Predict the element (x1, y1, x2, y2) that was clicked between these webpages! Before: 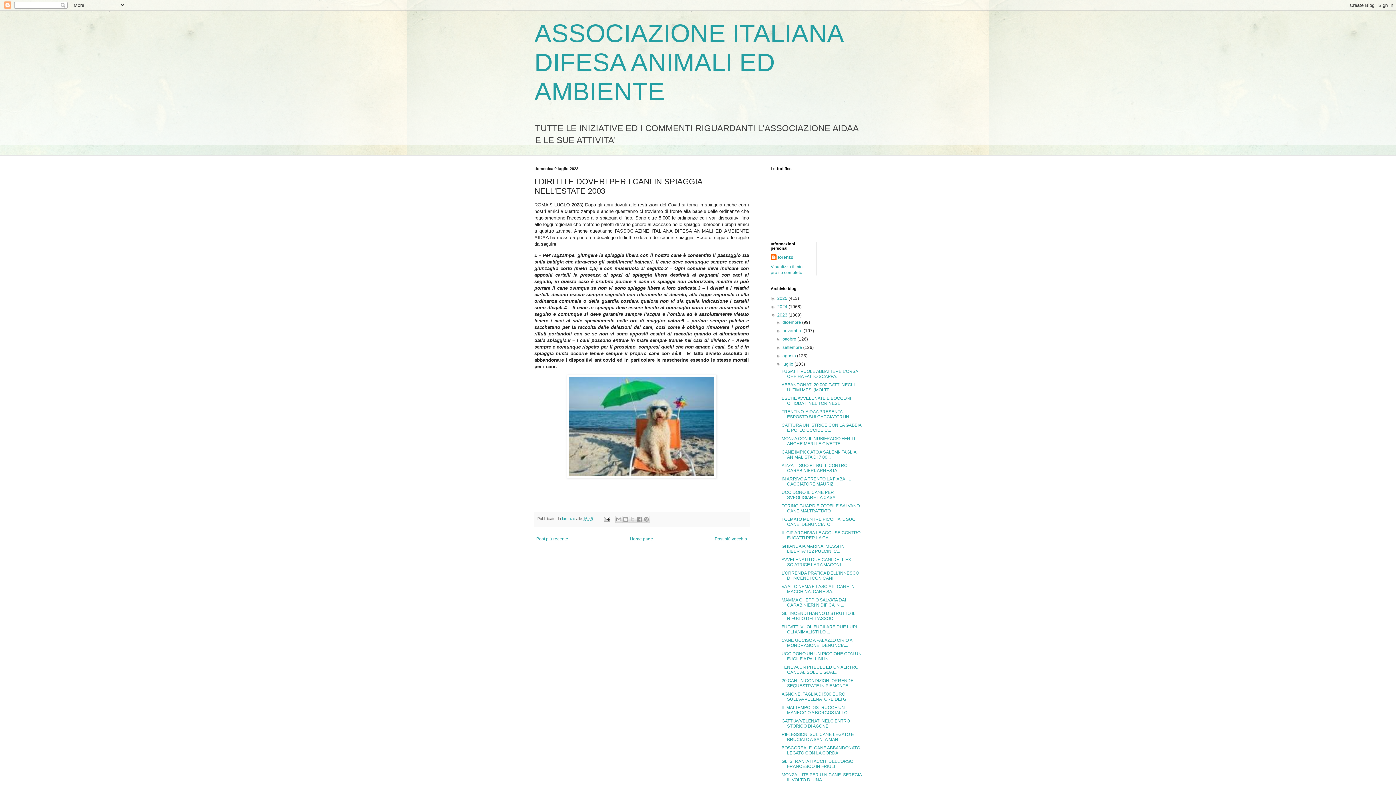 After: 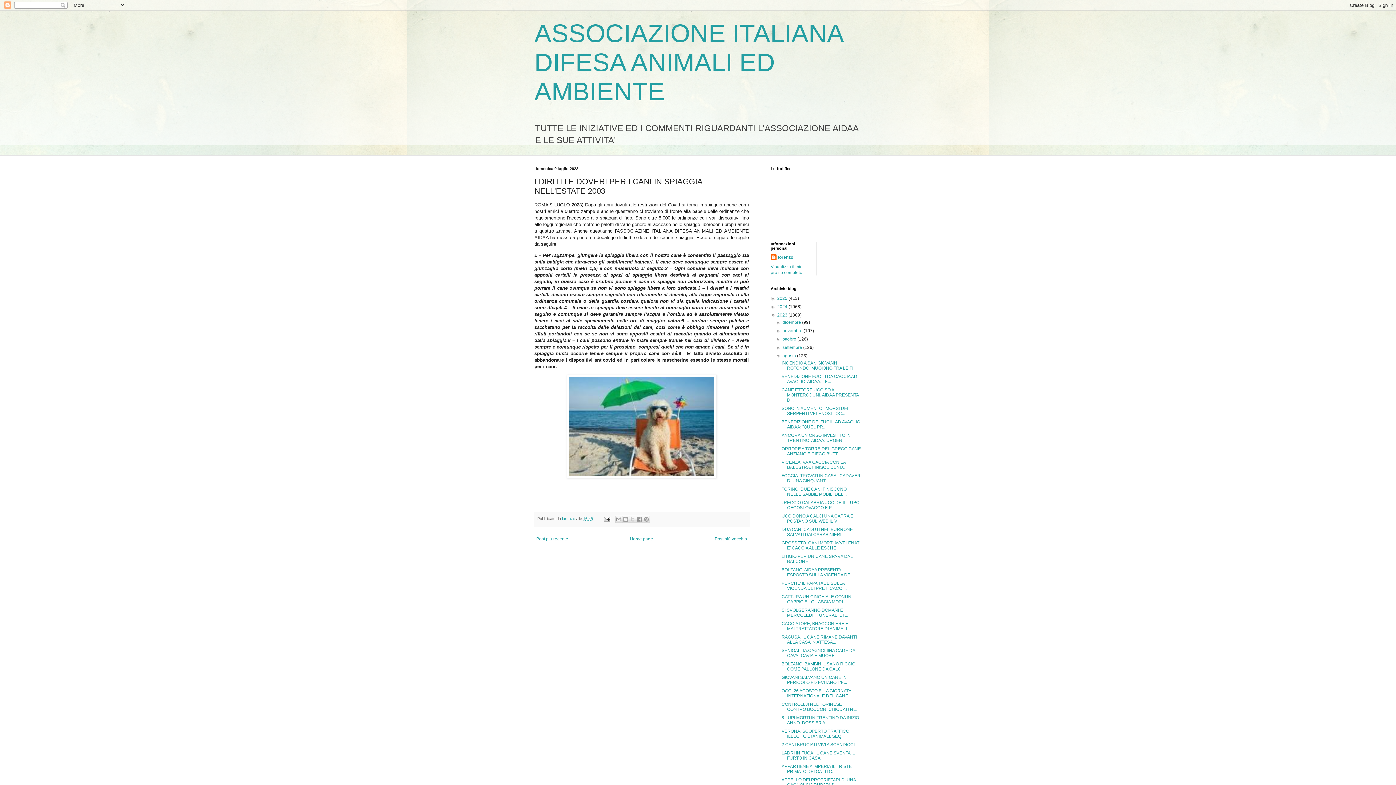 Action: bbox: (776, 353, 782, 358) label: ►  